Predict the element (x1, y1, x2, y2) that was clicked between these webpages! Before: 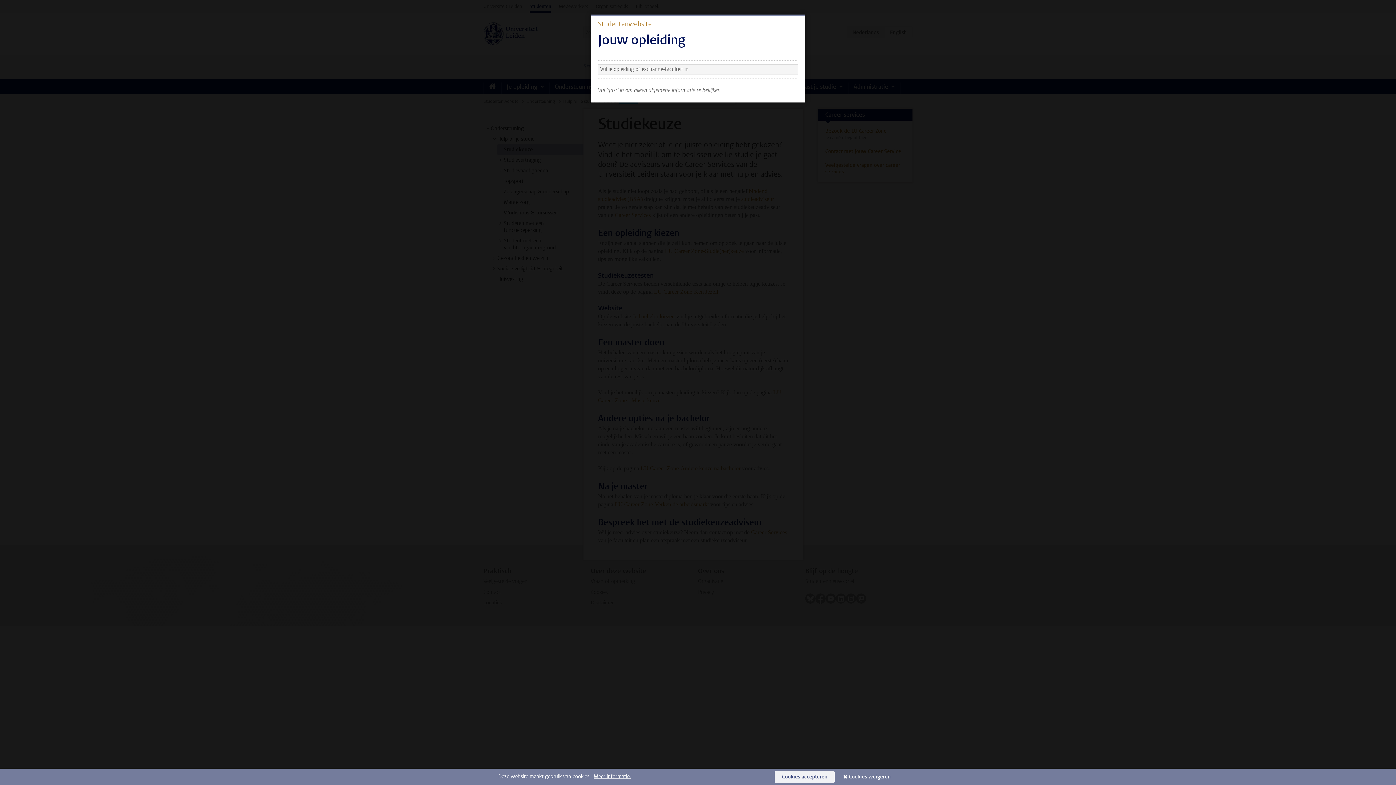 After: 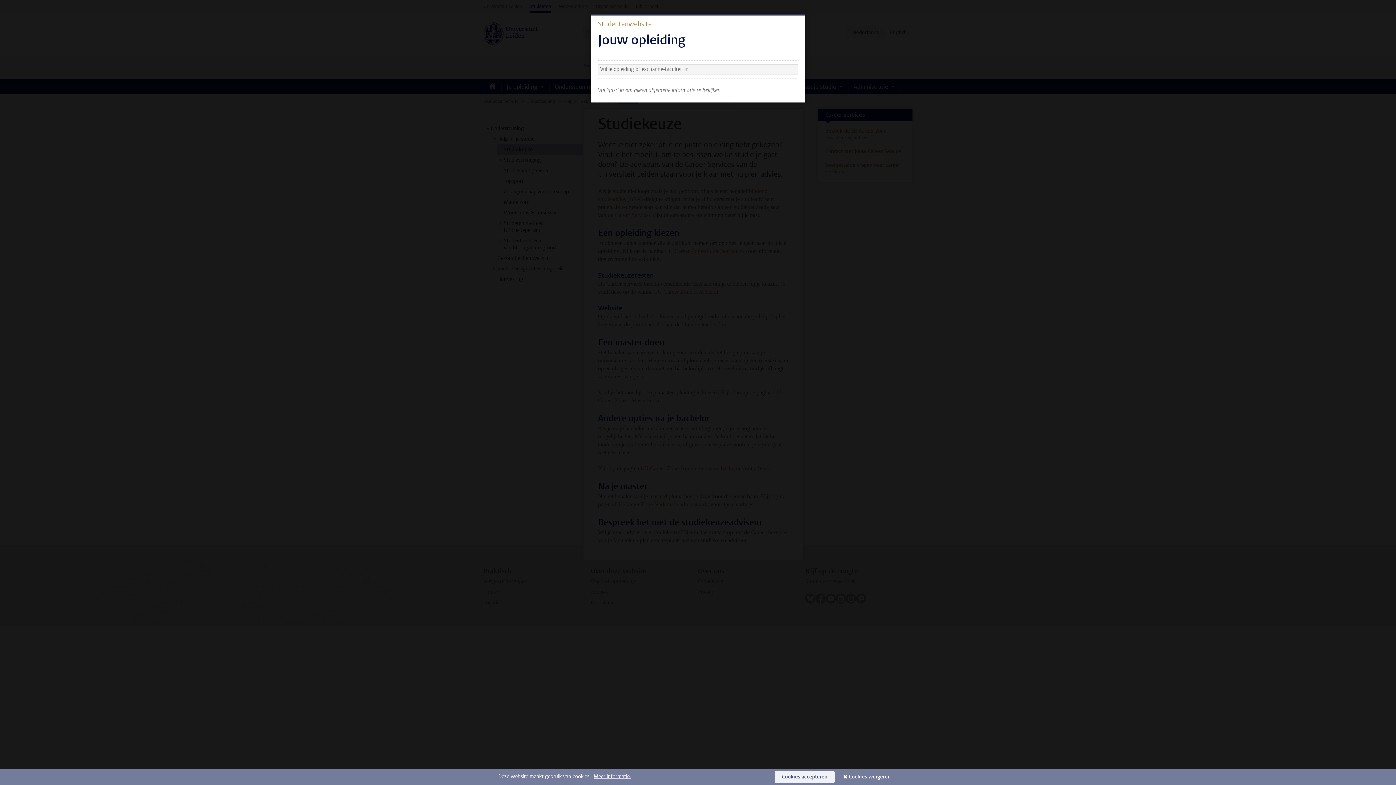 Action: label: Cookies accepteren bbox: (774, 771, 834, 783)